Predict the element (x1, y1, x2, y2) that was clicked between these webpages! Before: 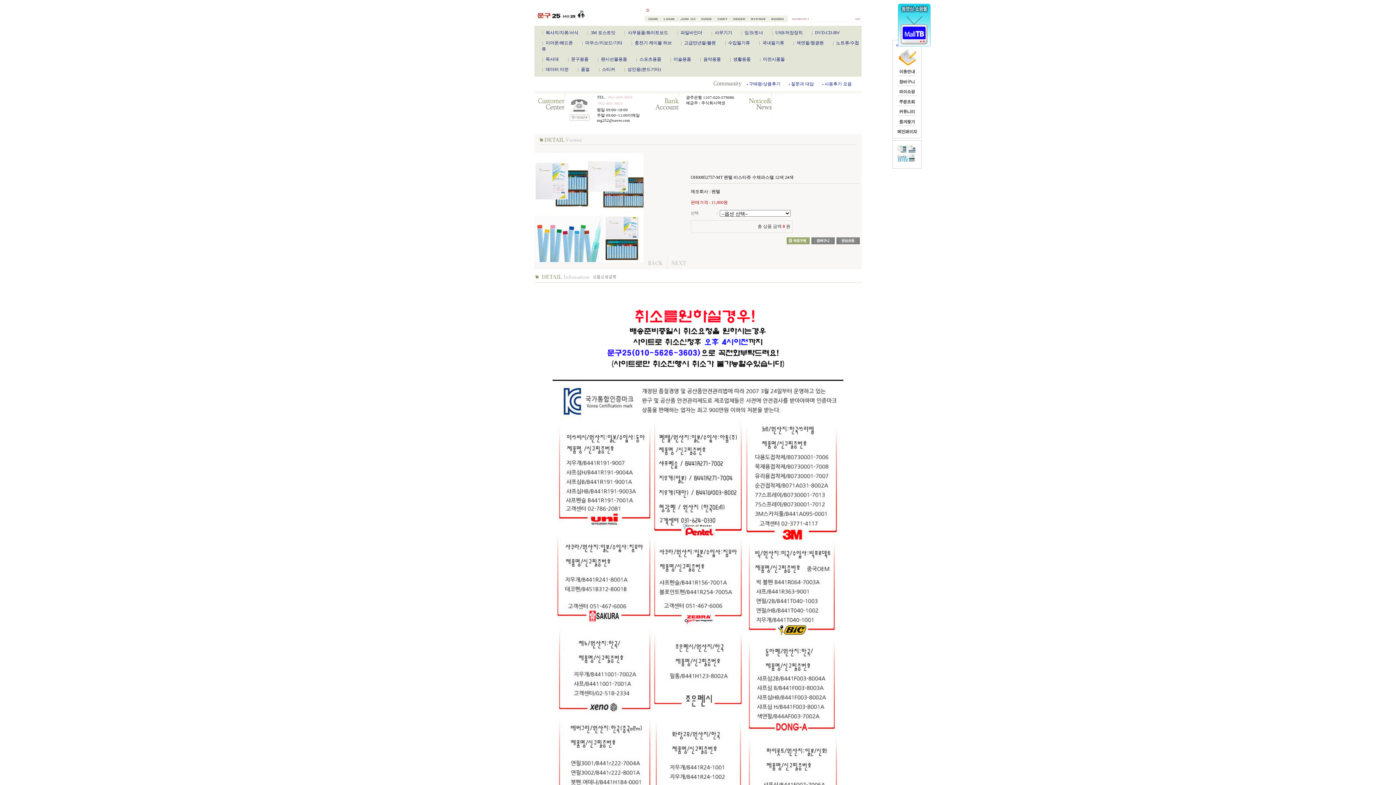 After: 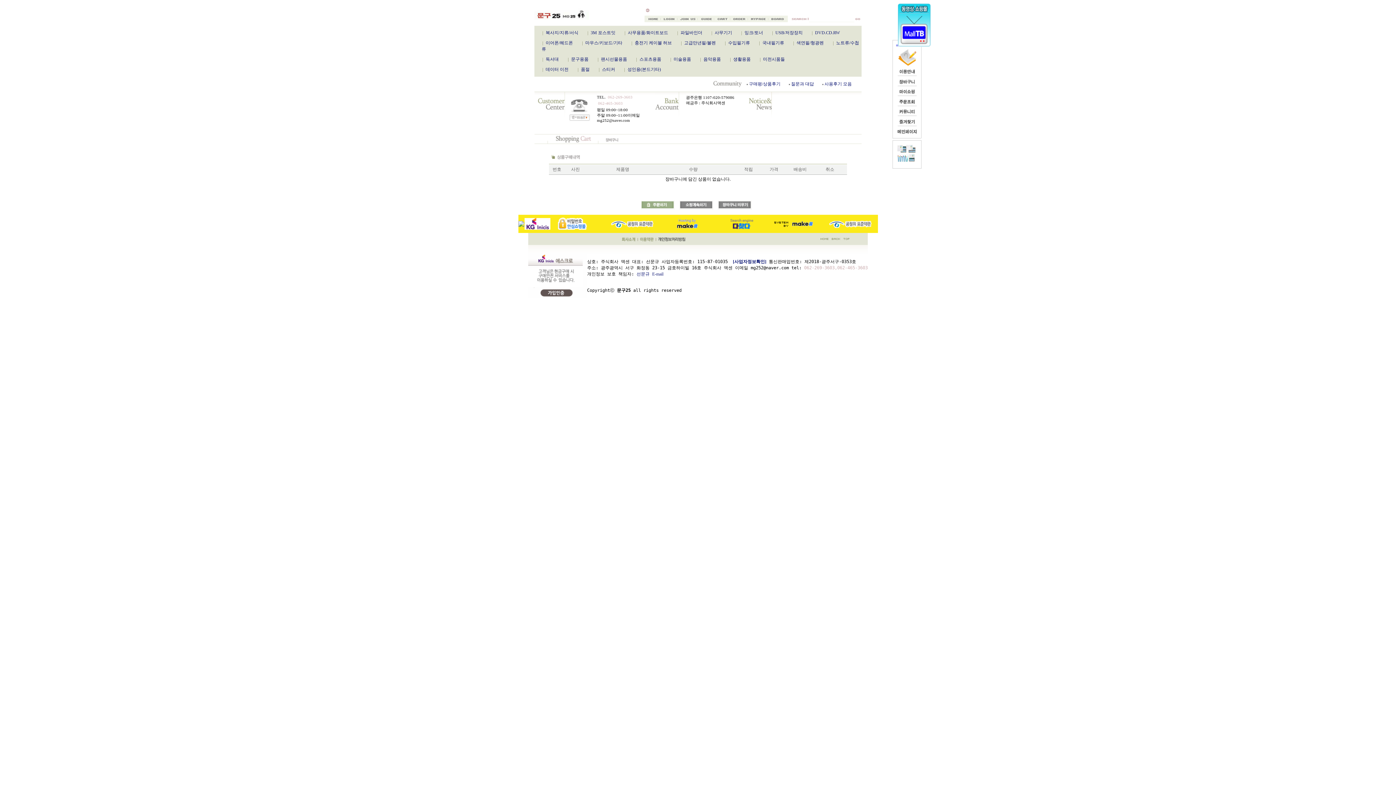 Action: bbox: (714, 18, 730, 23)